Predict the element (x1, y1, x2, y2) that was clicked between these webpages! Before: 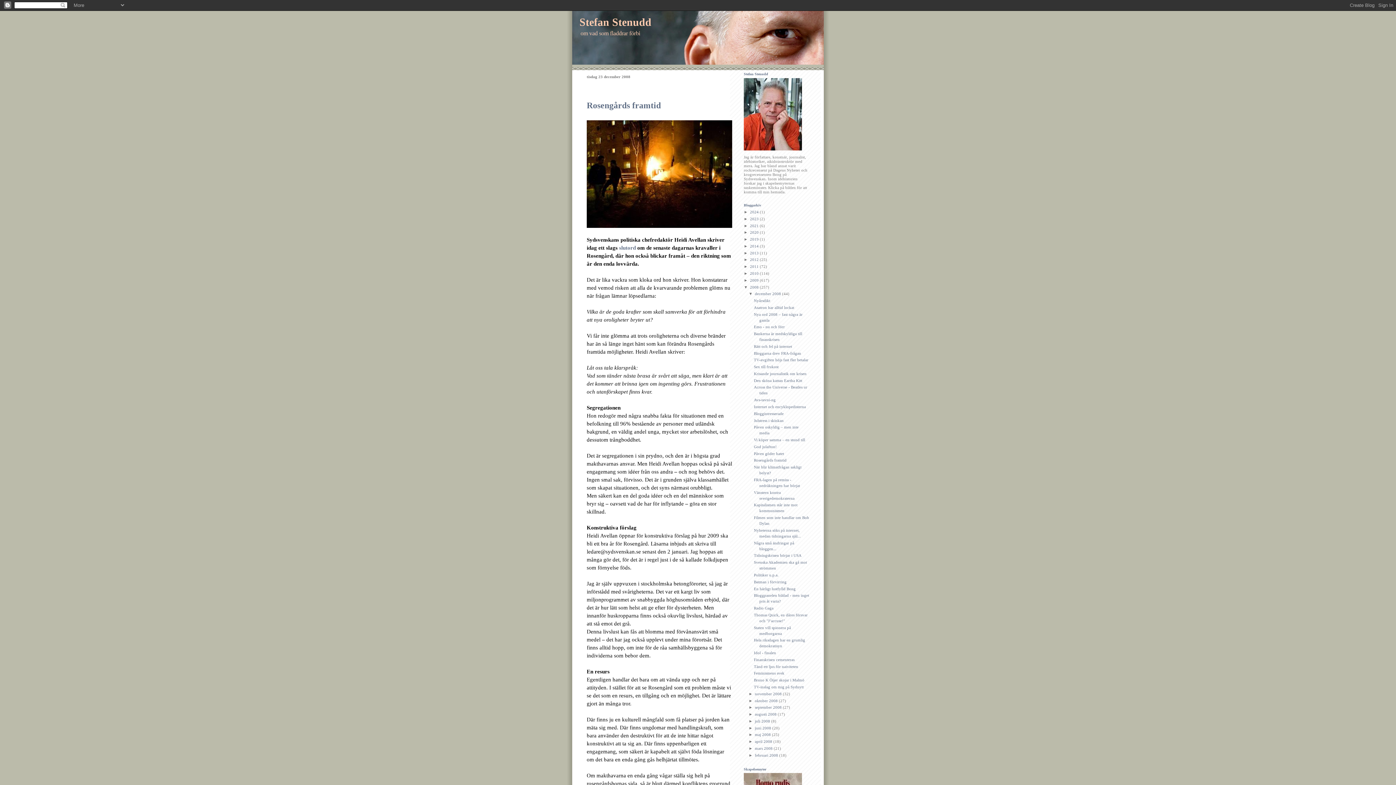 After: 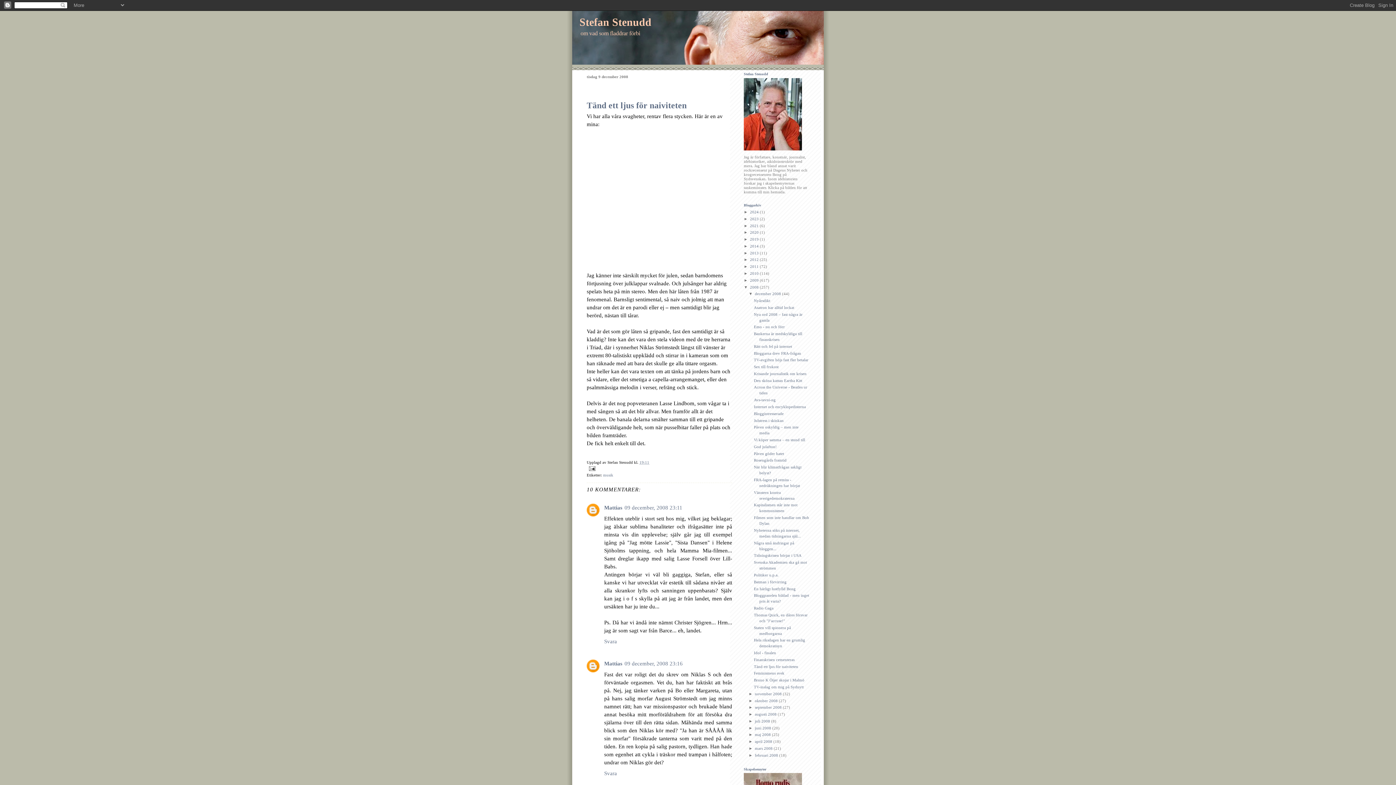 Action: bbox: (754, 664, 798, 668) label: Tänd ett ljus för naiviteten